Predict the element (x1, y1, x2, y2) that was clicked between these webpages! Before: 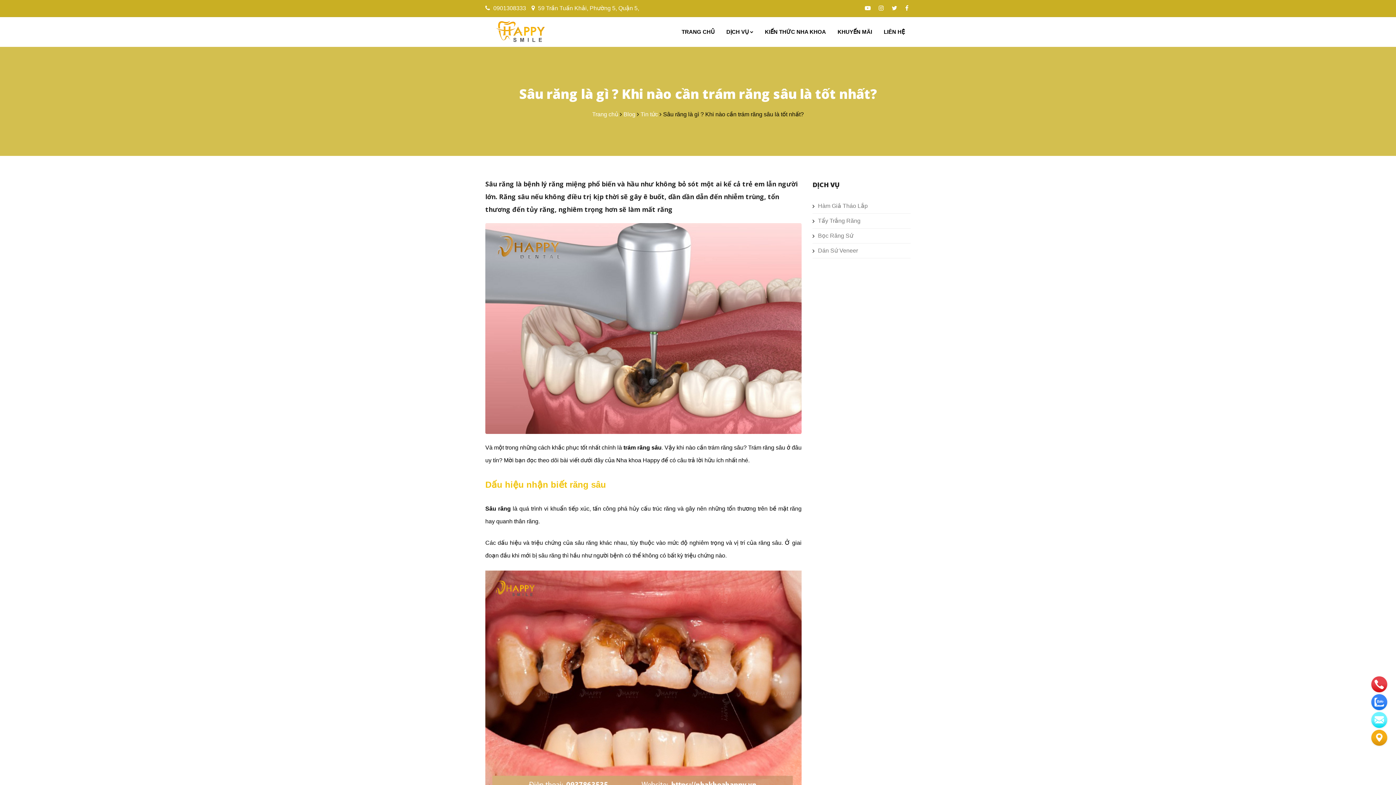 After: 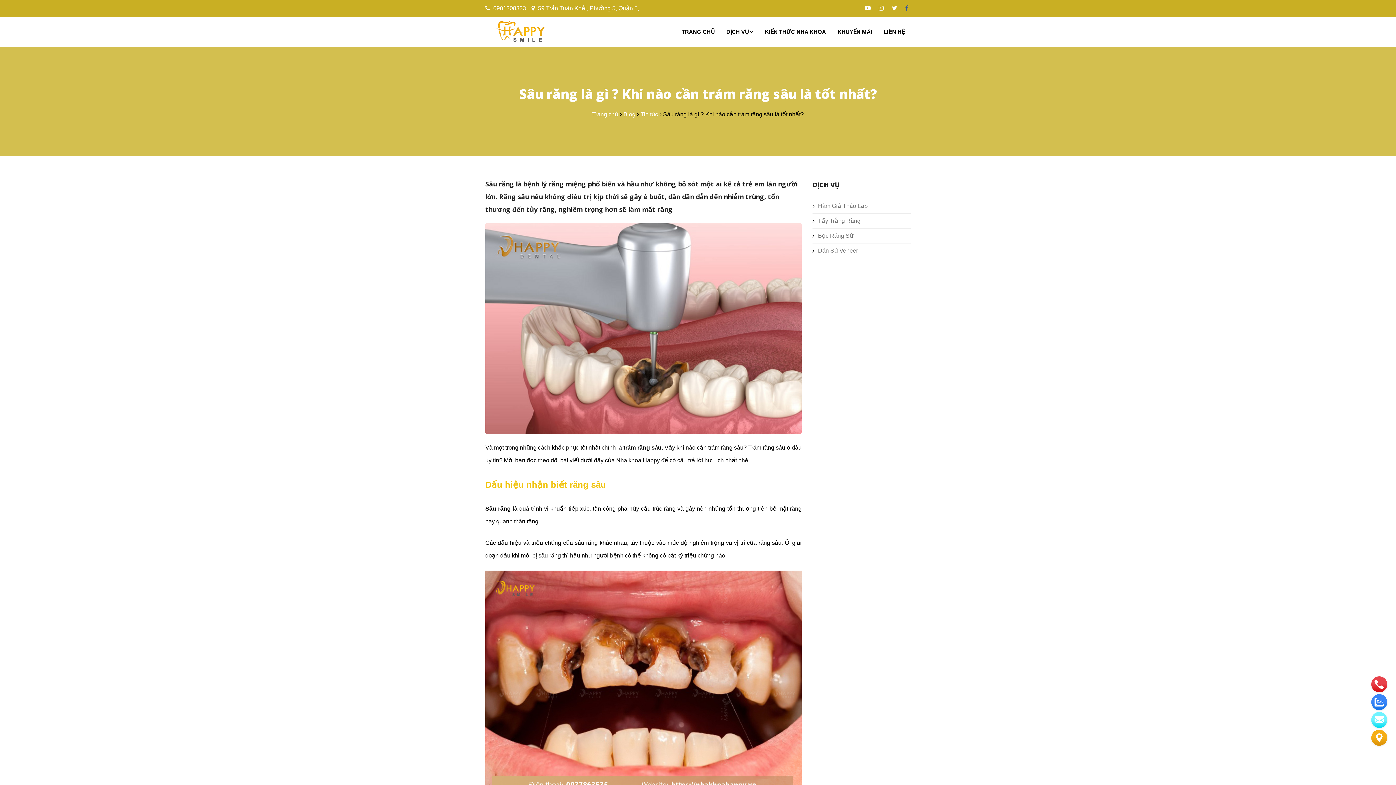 Action: bbox: (899, 4, 910, 12)